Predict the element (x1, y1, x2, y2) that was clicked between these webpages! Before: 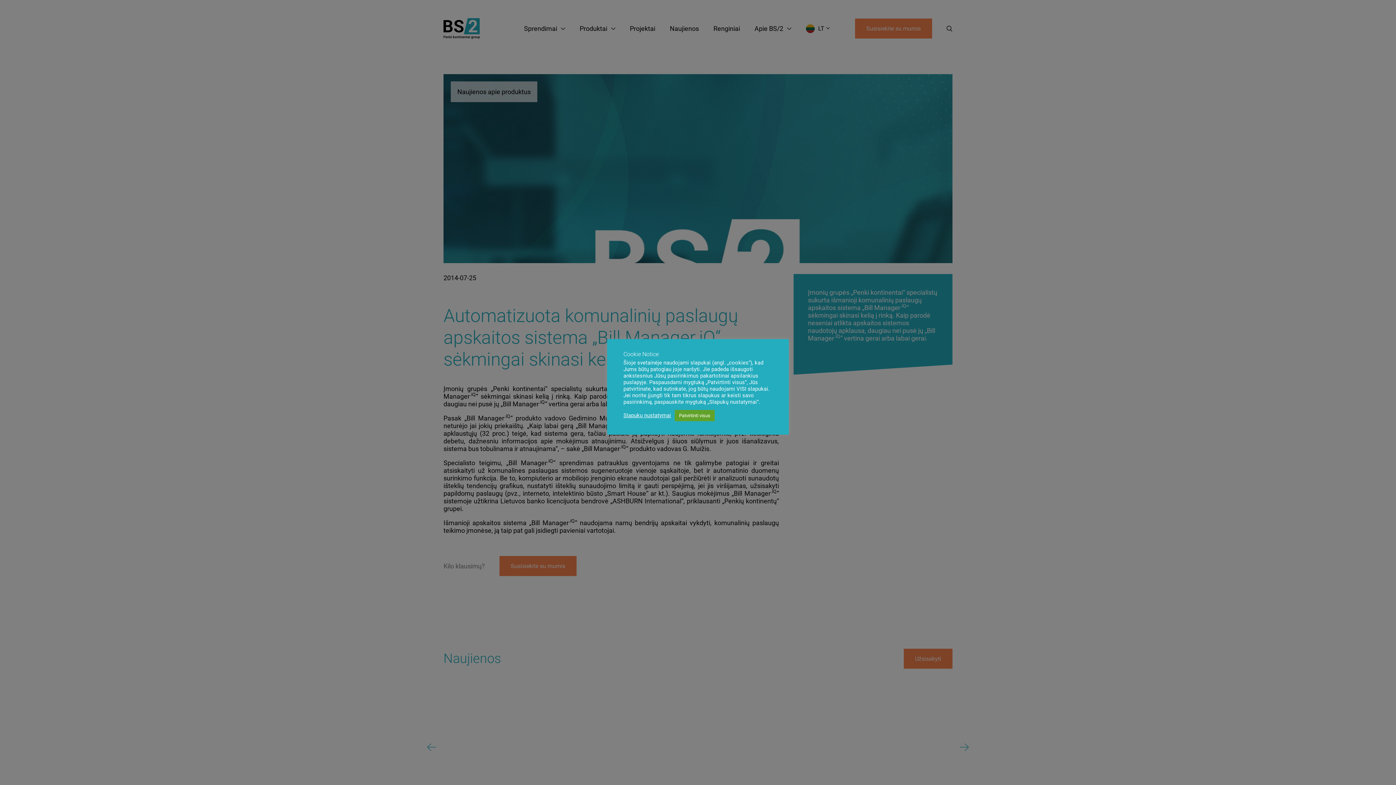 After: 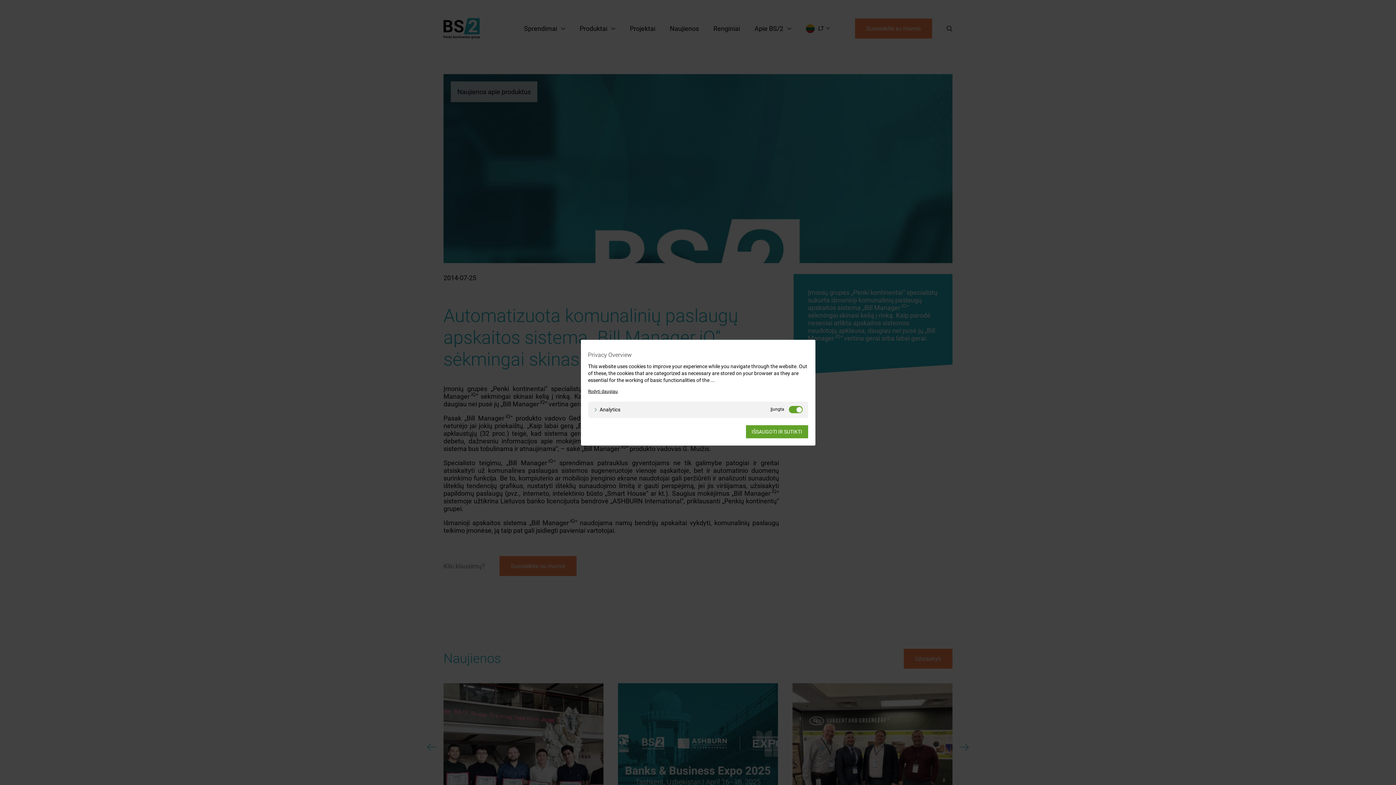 Action: bbox: (623, 412, 671, 418) label: Slapukų nustatymai